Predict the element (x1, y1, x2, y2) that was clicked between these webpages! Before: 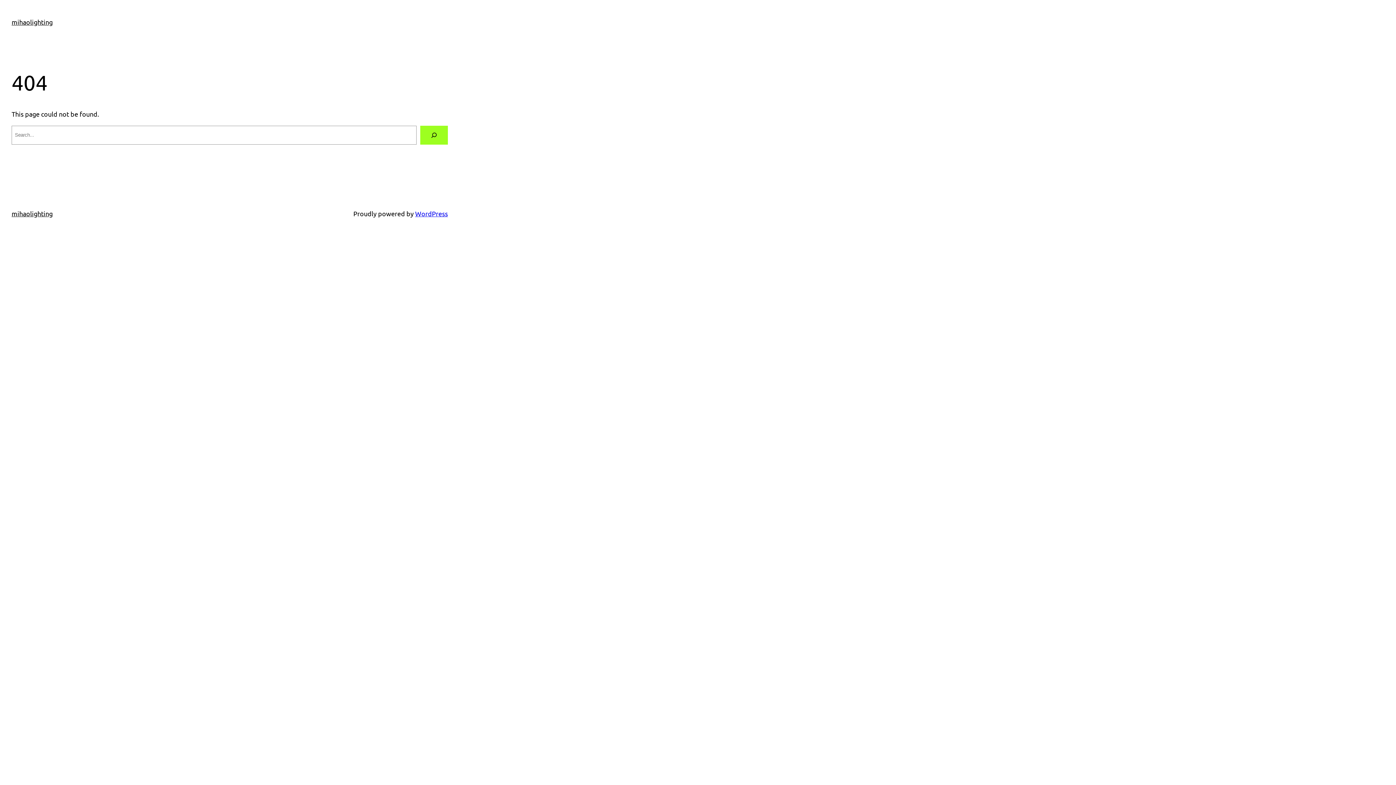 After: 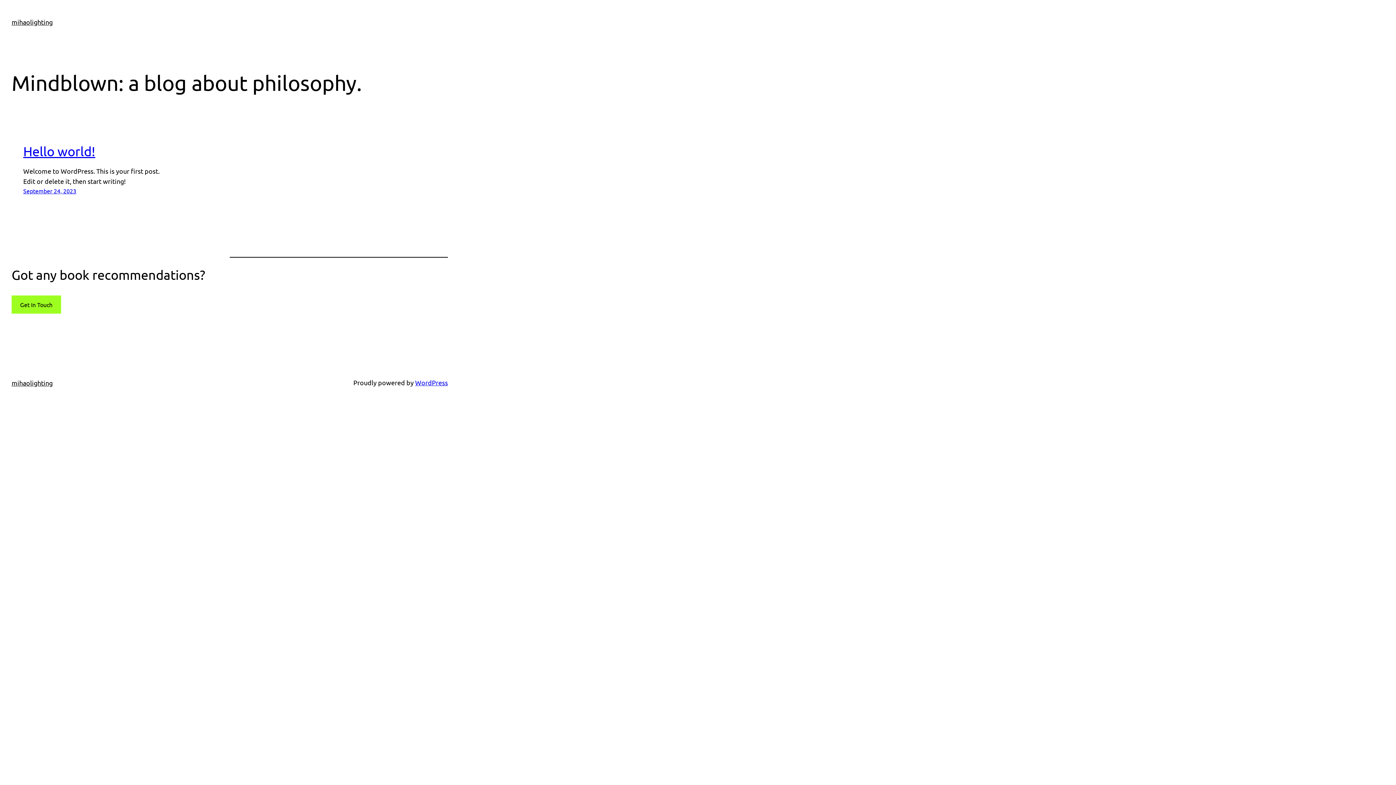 Action: label: mihaolighting bbox: (11, 18, 52, 25)